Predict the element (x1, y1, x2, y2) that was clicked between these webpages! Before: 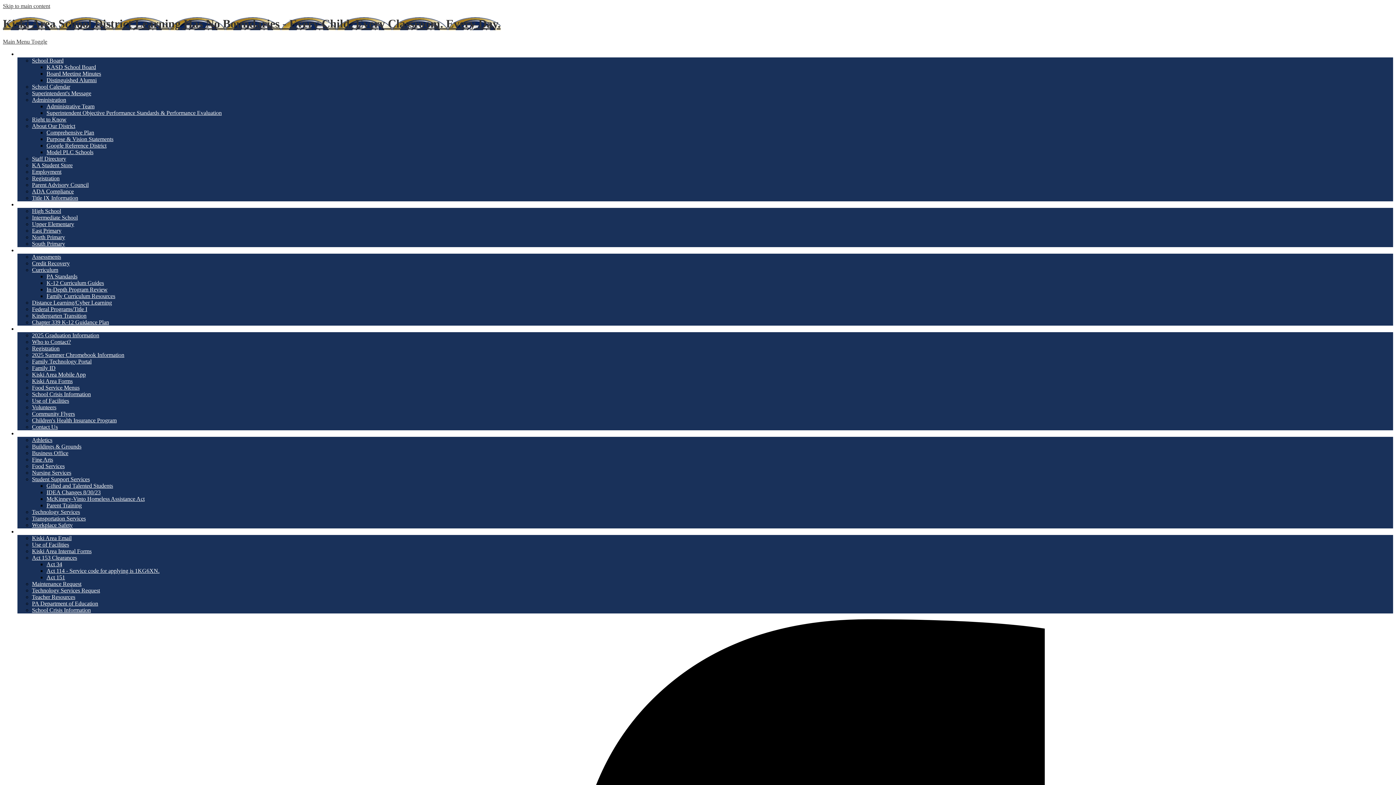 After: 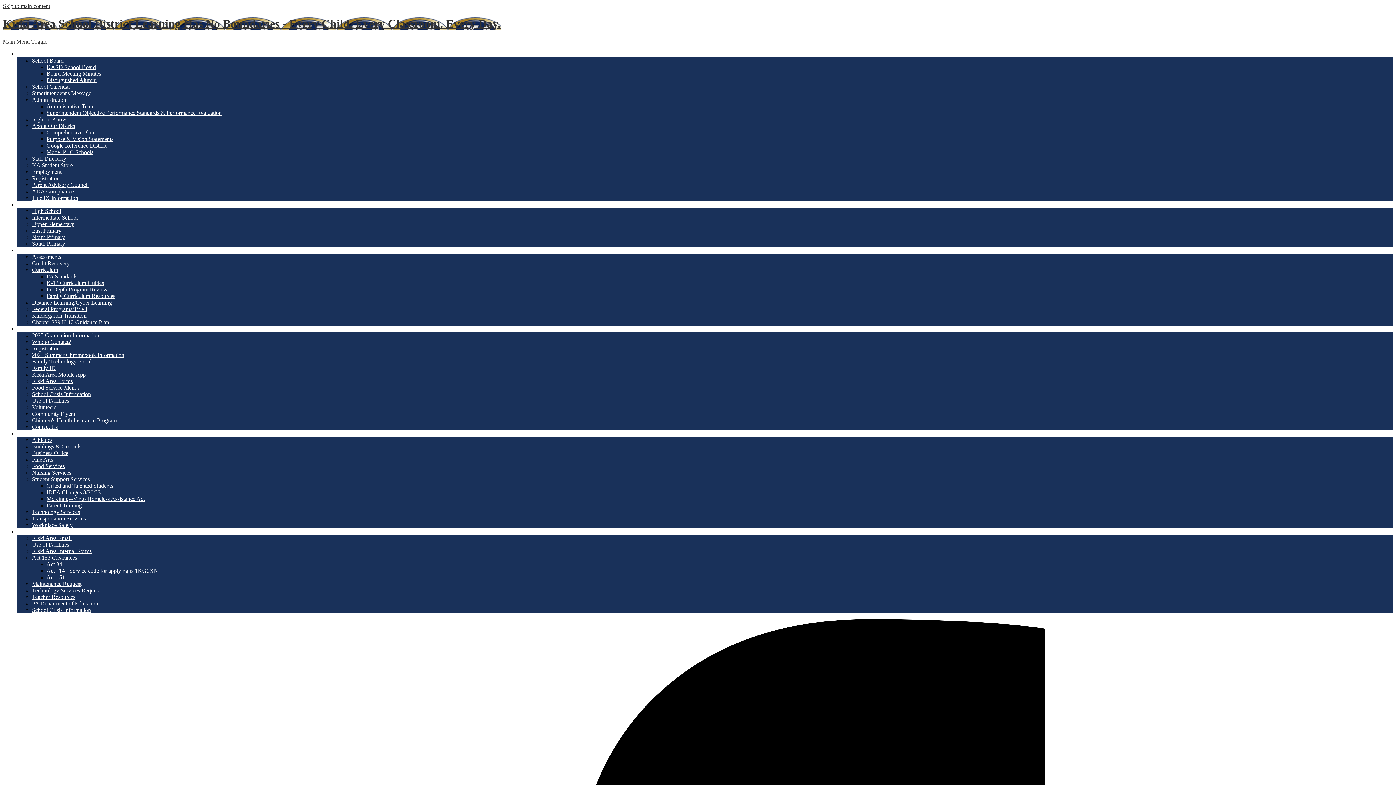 Action: bbox: (46, 77, 96, 83) label: Distinguished Alumni